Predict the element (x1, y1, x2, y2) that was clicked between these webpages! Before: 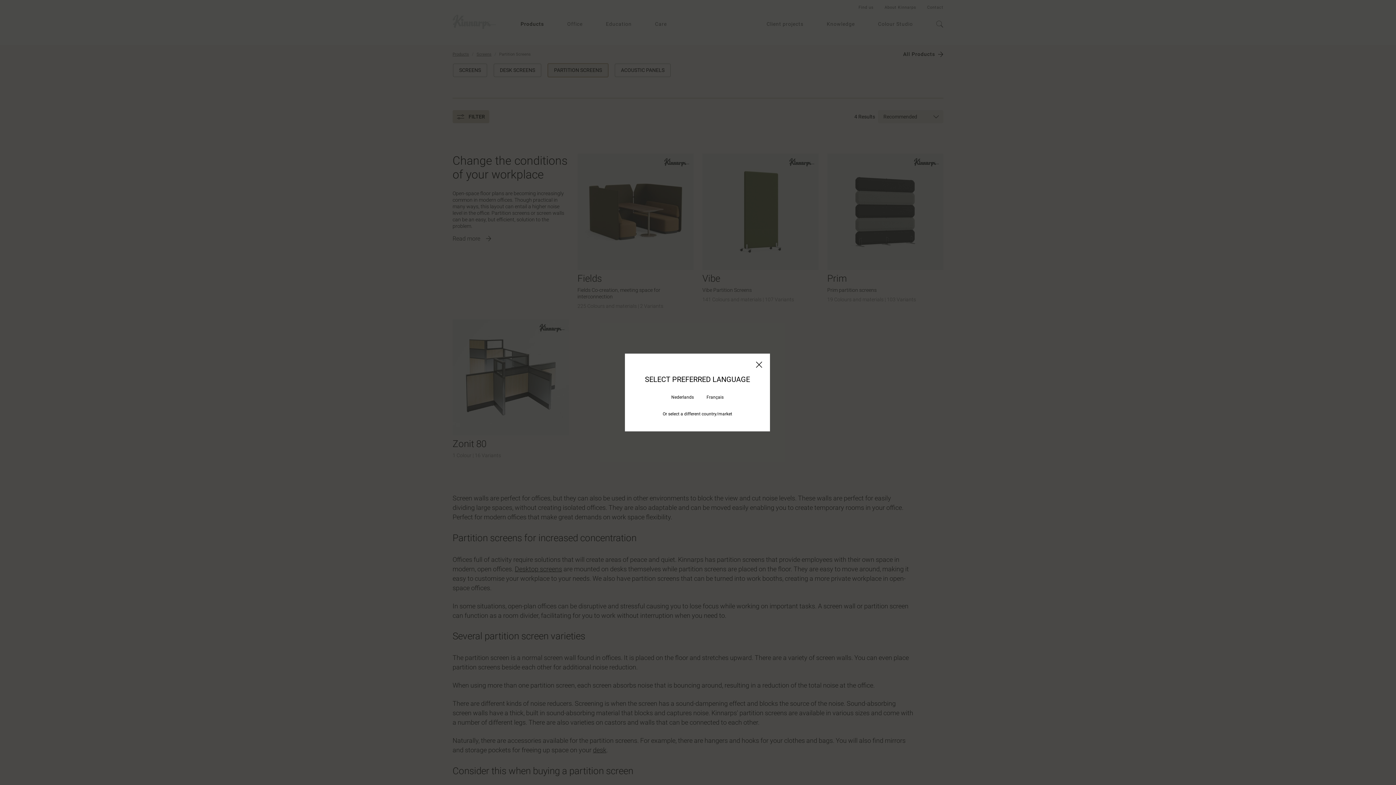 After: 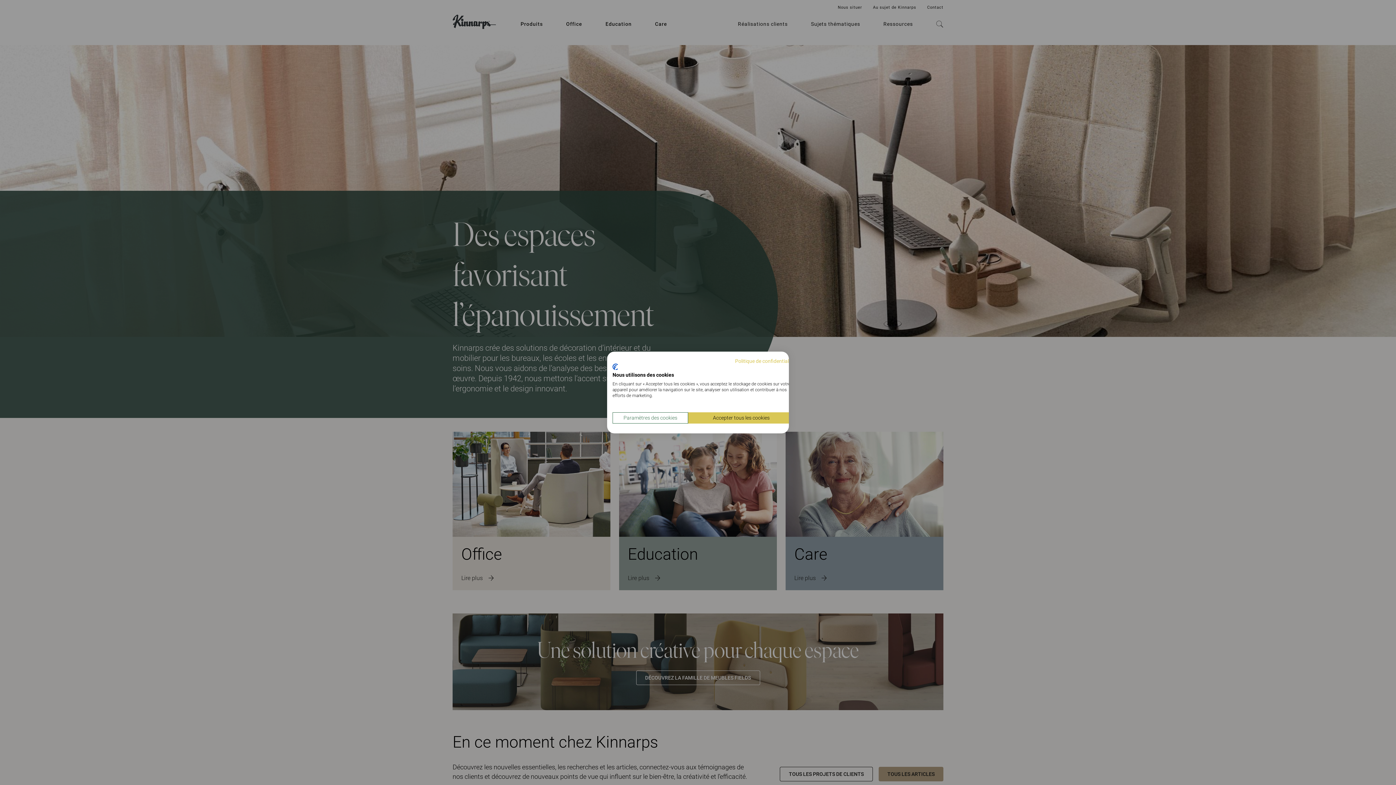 Action: bbox: (706, 394, 723, 400) label: Français